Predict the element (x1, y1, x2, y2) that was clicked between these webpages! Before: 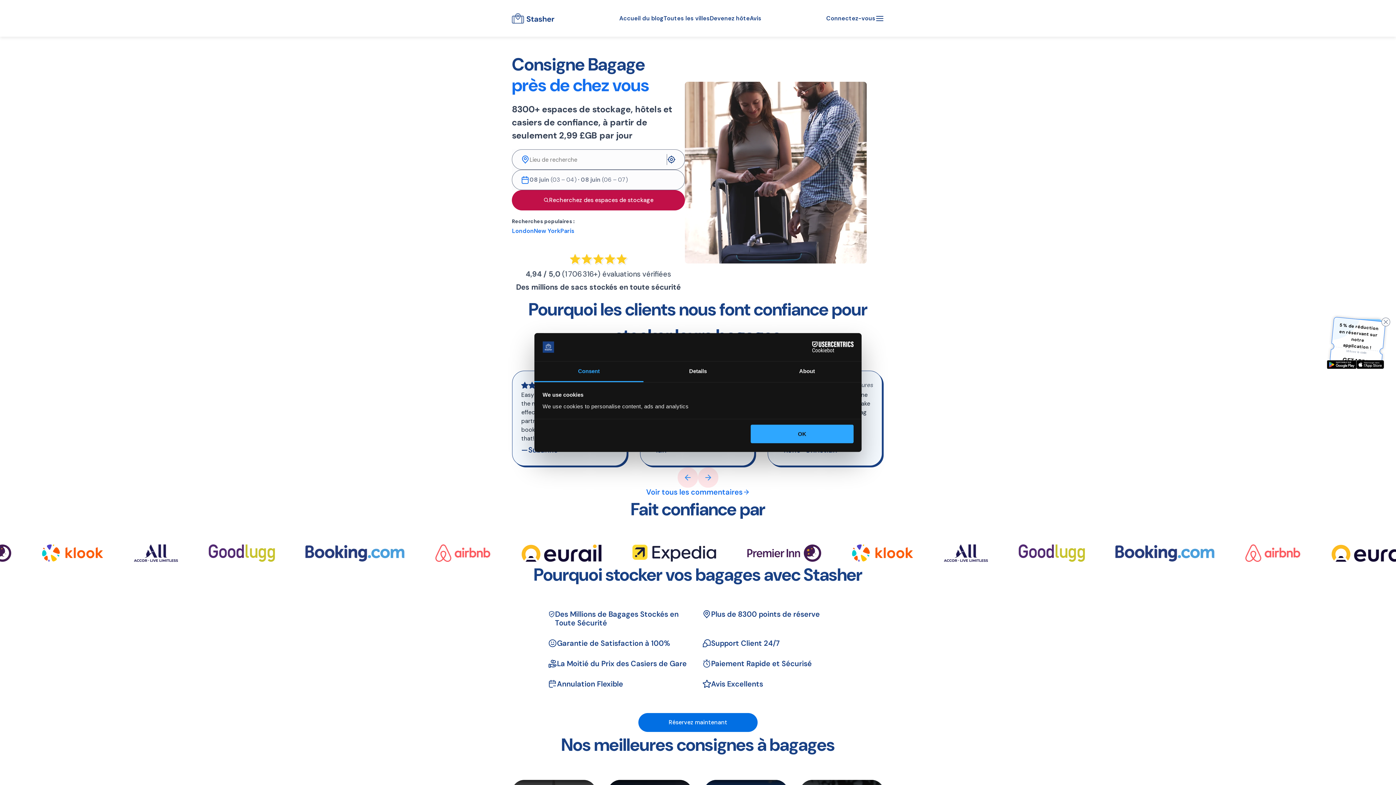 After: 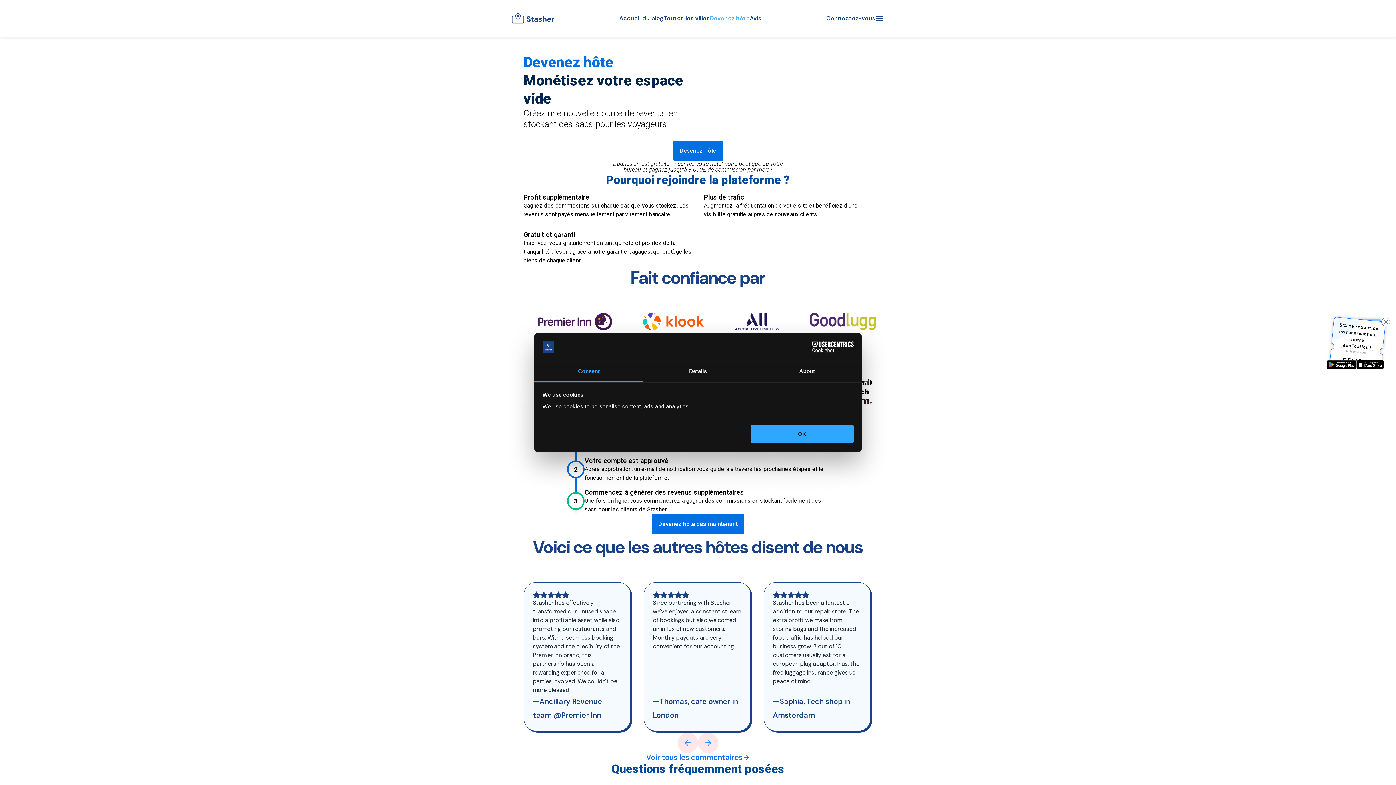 Action: label: Devenez hôte bbox: (710, 15, 750, 21)